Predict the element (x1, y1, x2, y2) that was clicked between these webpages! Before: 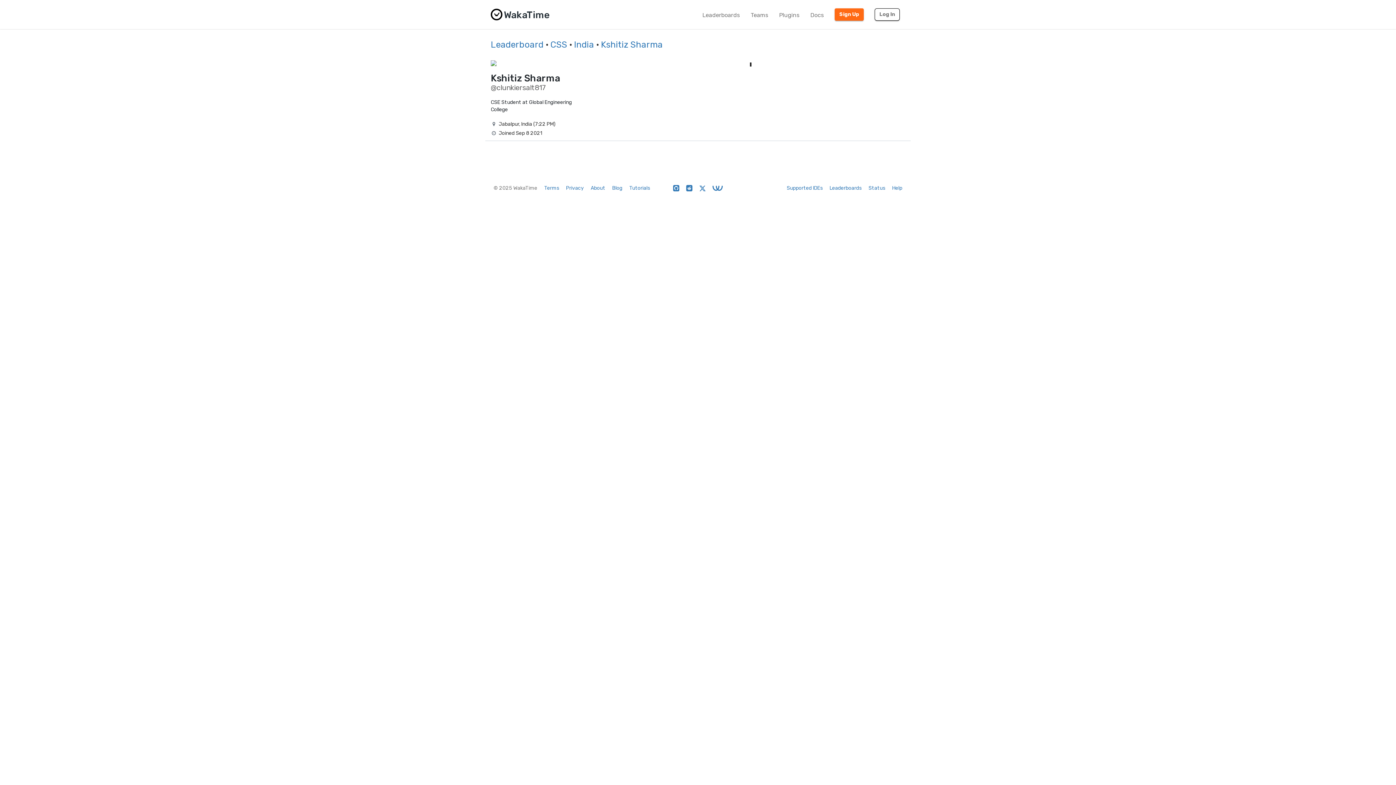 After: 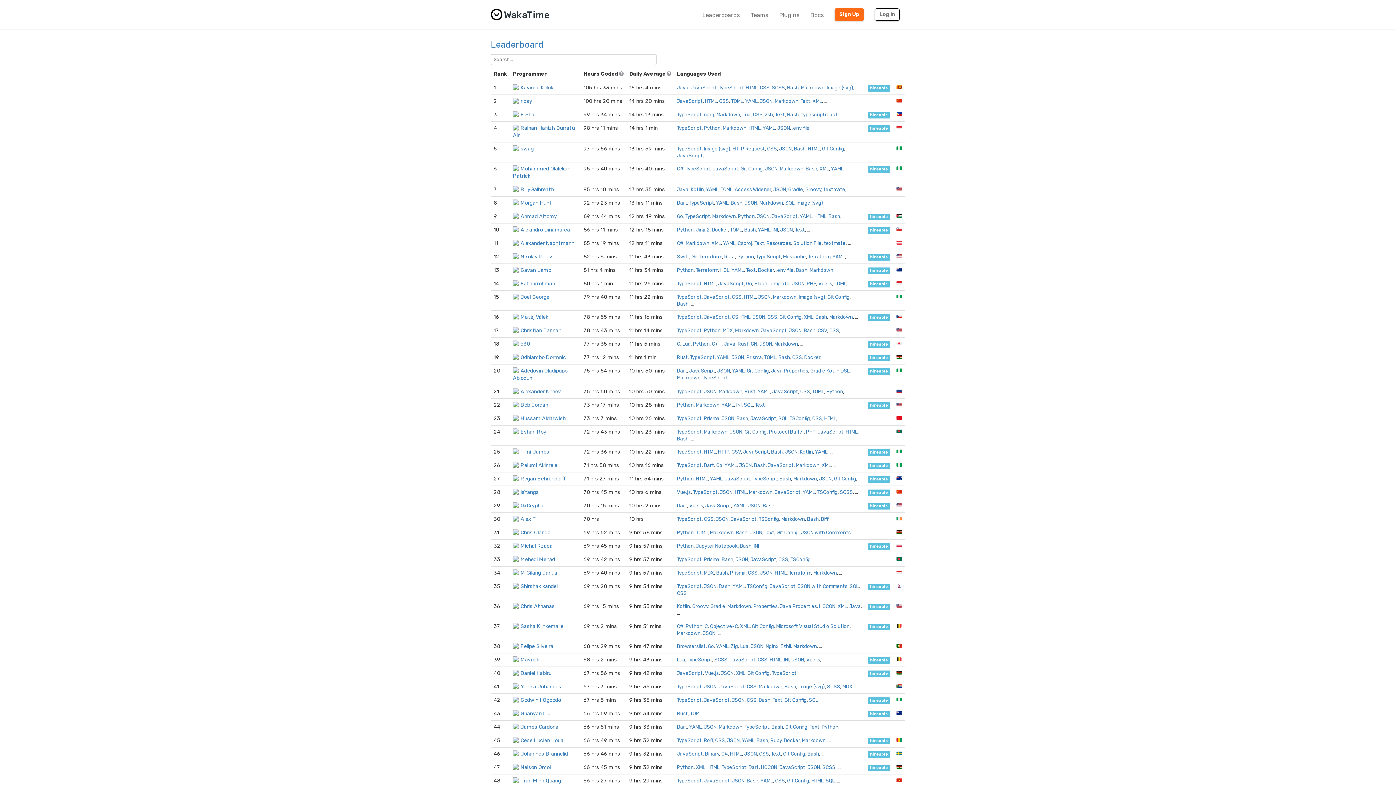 Action: bbox: (697, 6, 745, 24) label: Leaderboards